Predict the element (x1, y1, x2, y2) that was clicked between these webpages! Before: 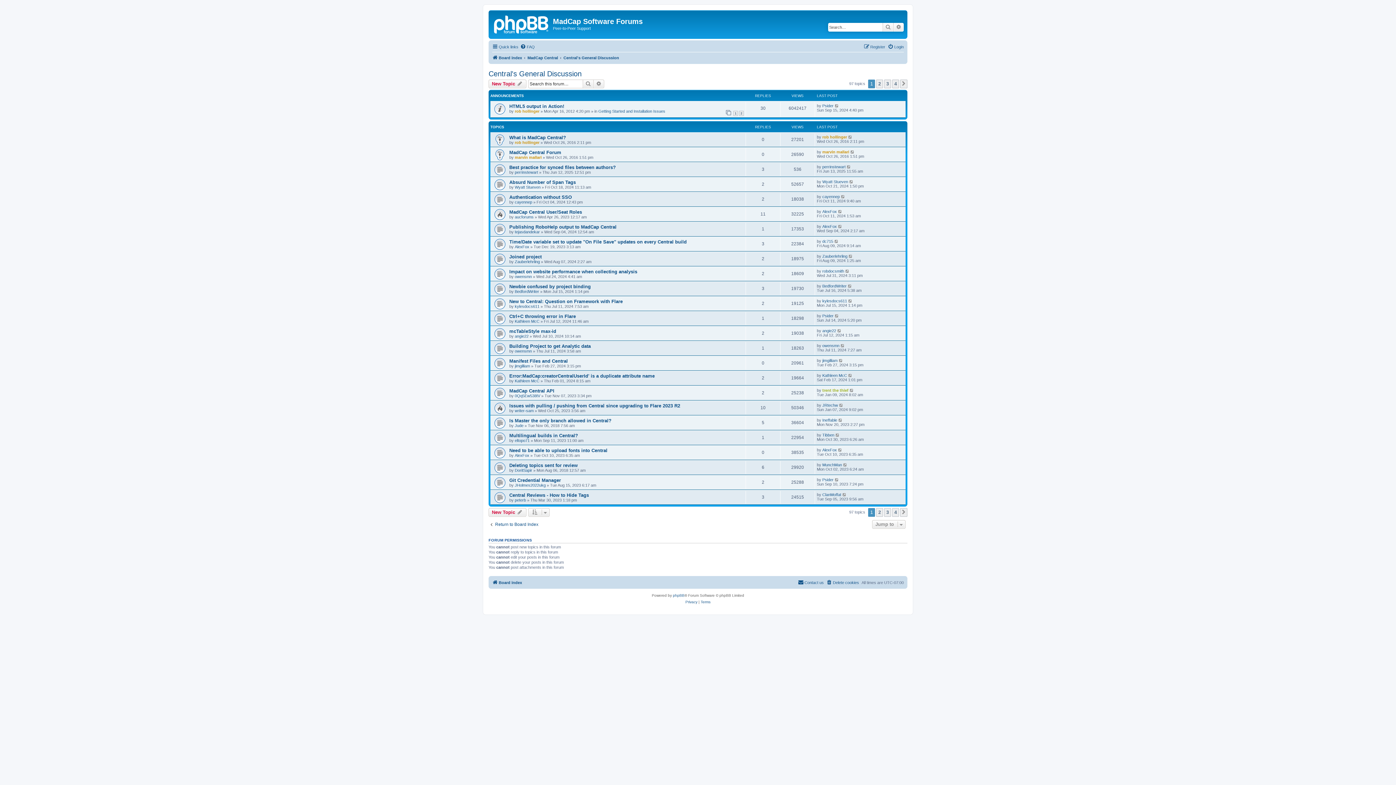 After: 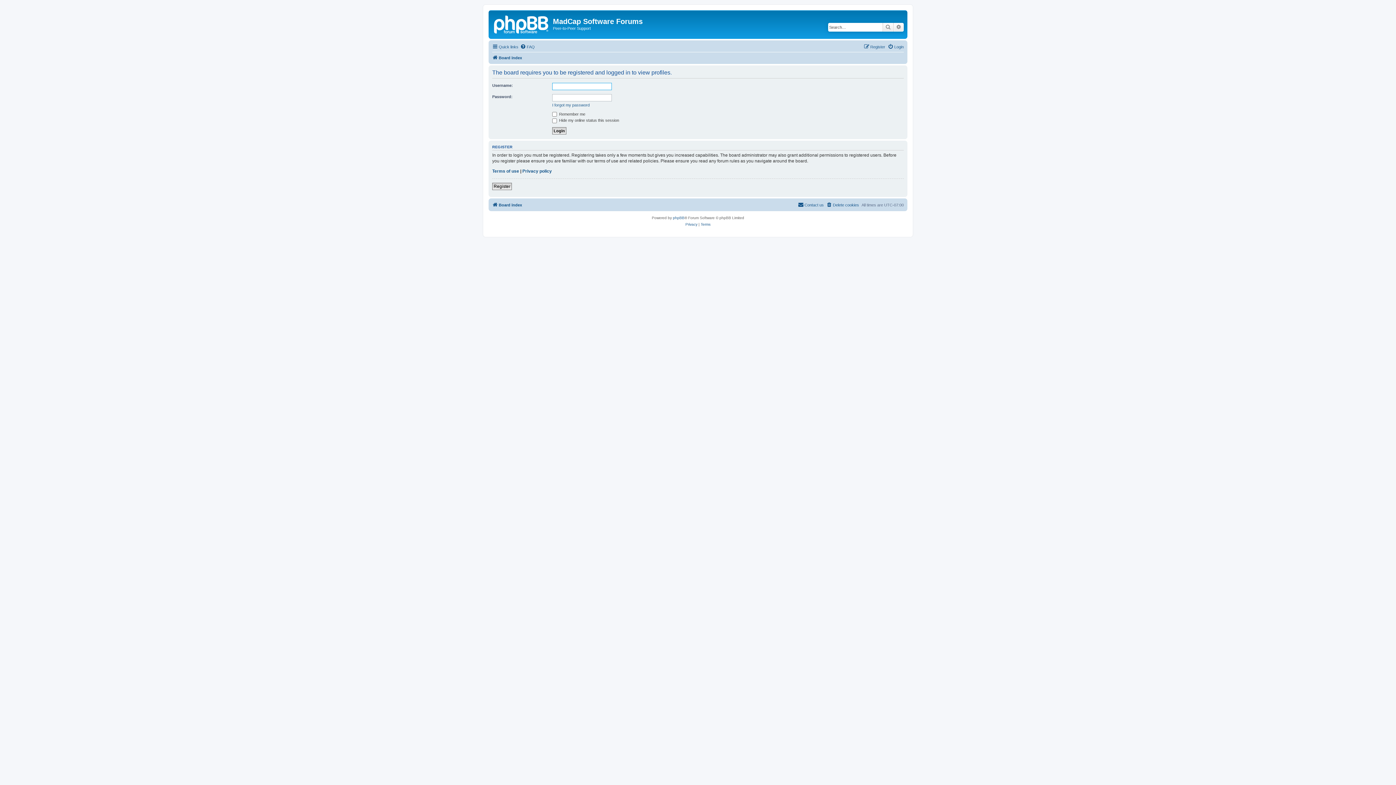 Action: label: Psider bbox: (822, 477, 833, 482)